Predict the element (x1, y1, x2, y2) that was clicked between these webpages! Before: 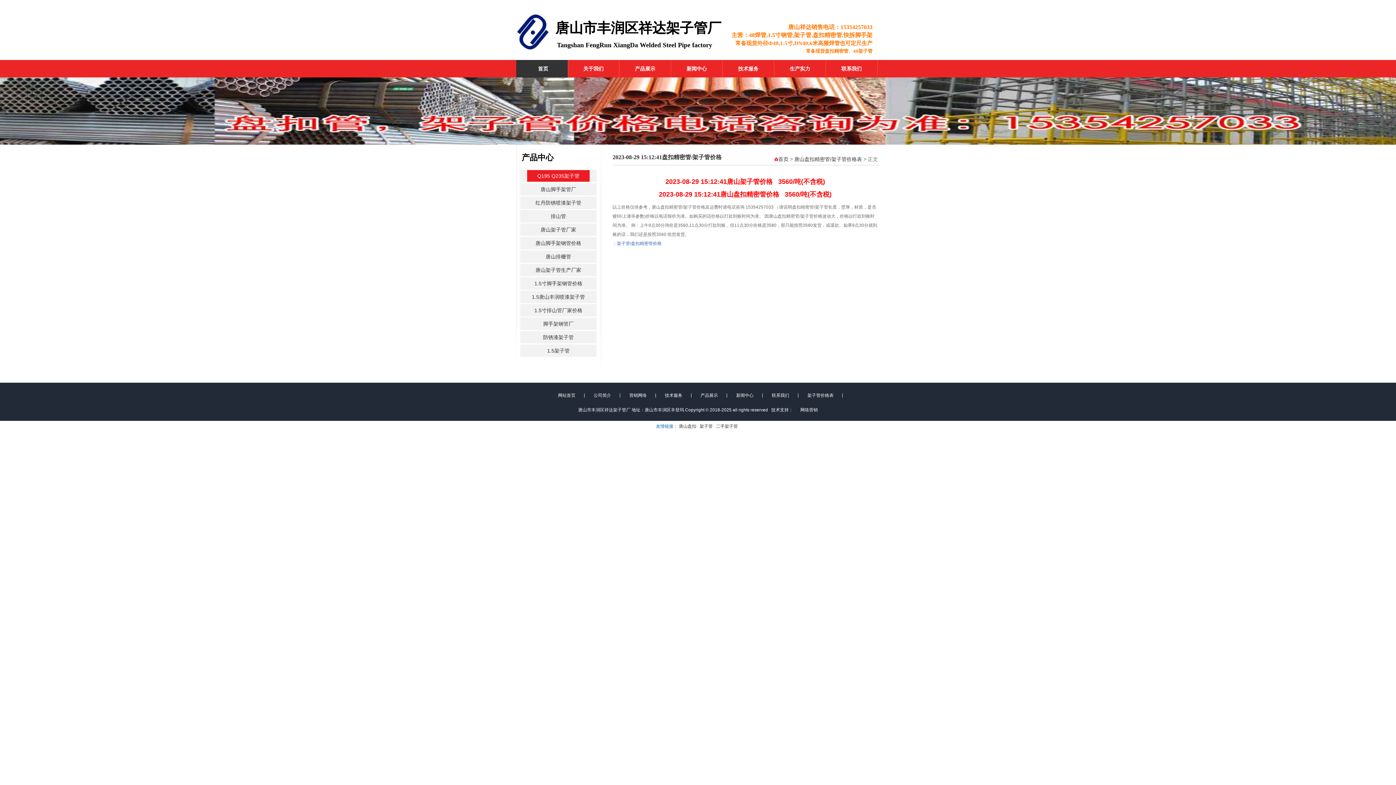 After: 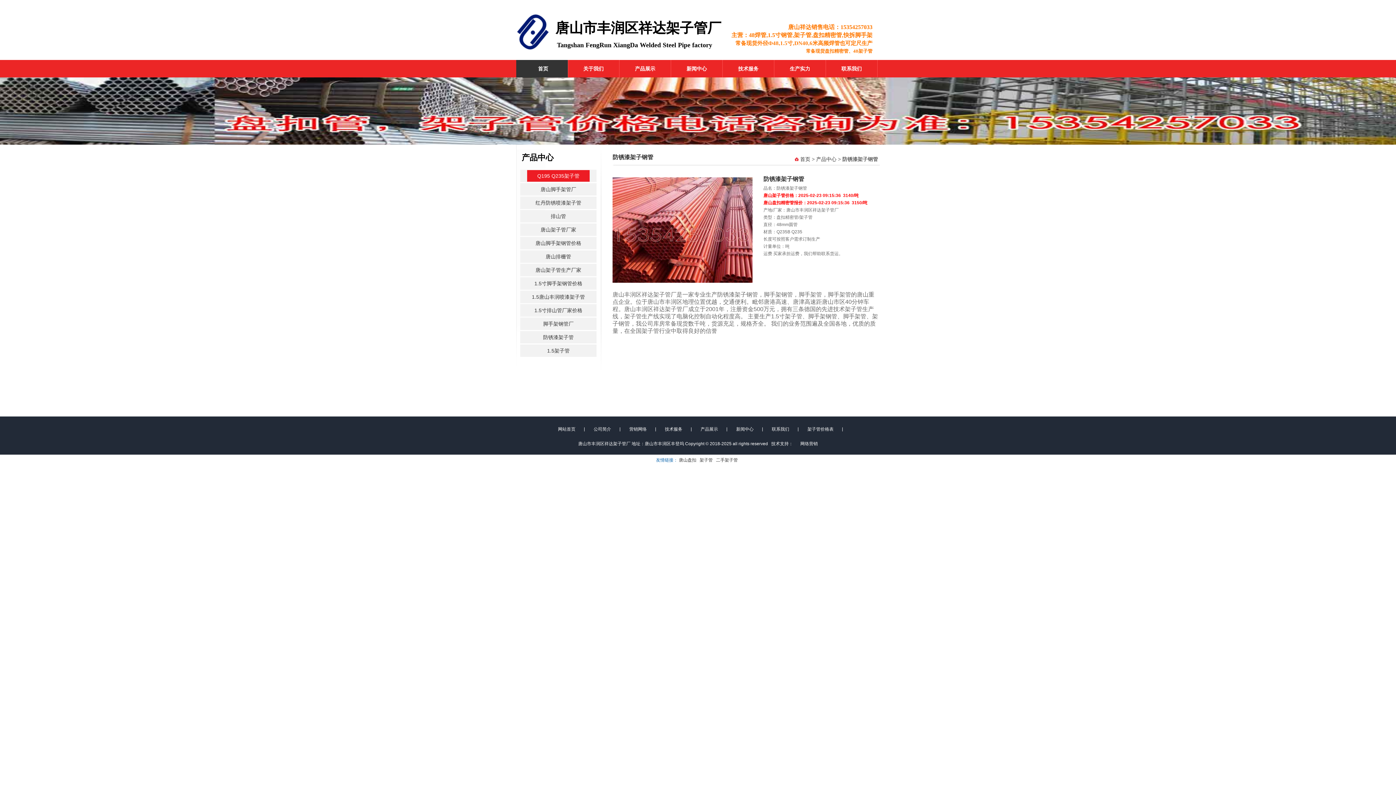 Action: label: 防锈漆架子管 bbox: (543, 334, 573, 340)